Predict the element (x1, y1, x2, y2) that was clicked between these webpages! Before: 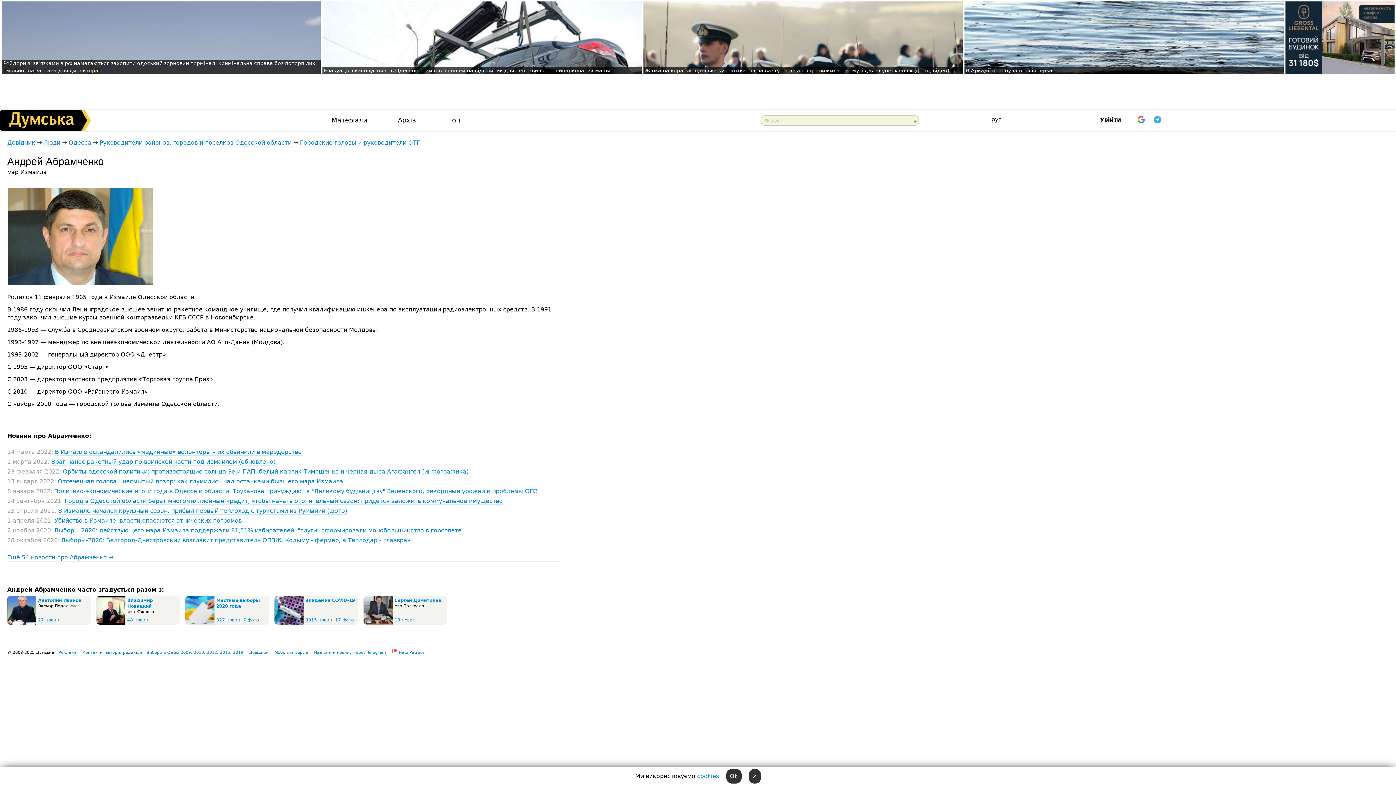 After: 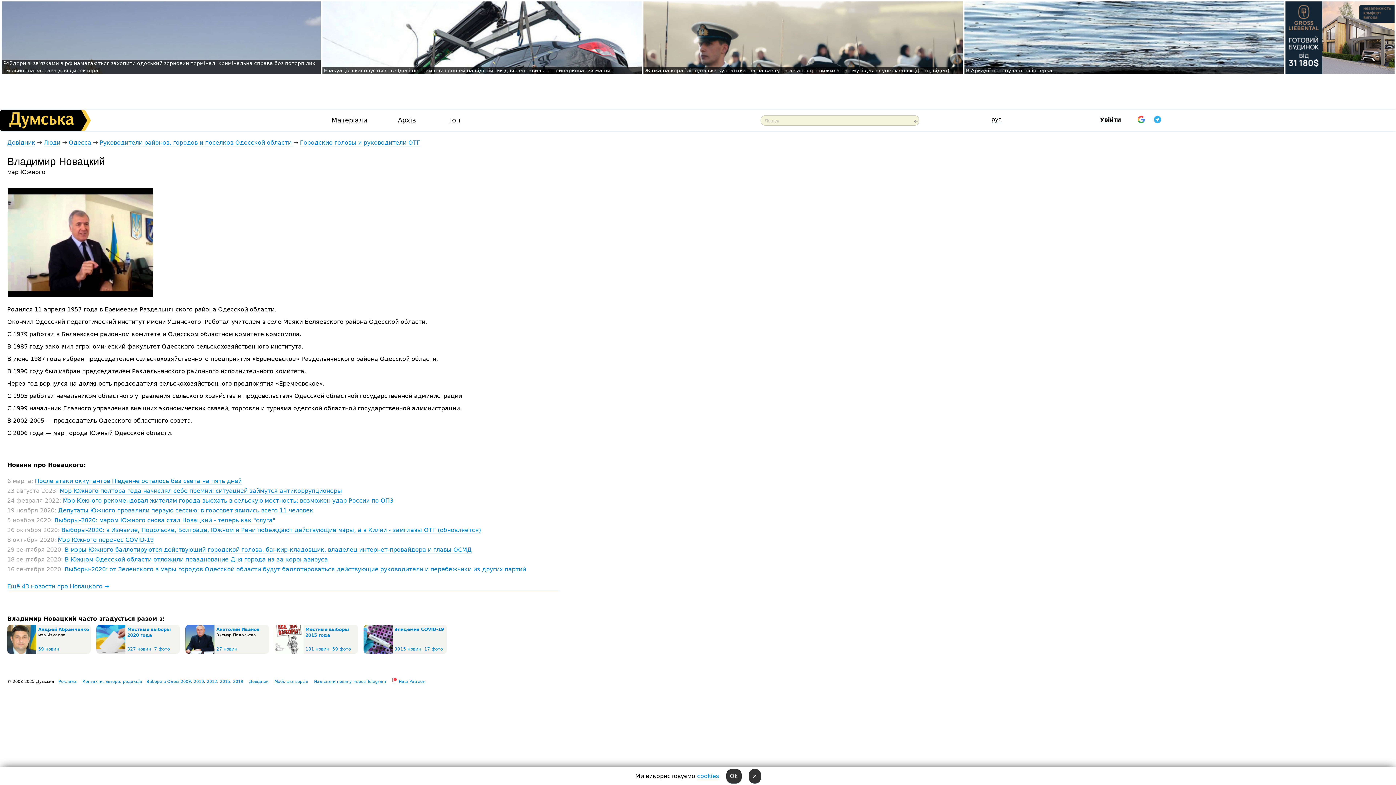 Action: bbox: (127, 598, 153, 609) label: Владимир Новацкий